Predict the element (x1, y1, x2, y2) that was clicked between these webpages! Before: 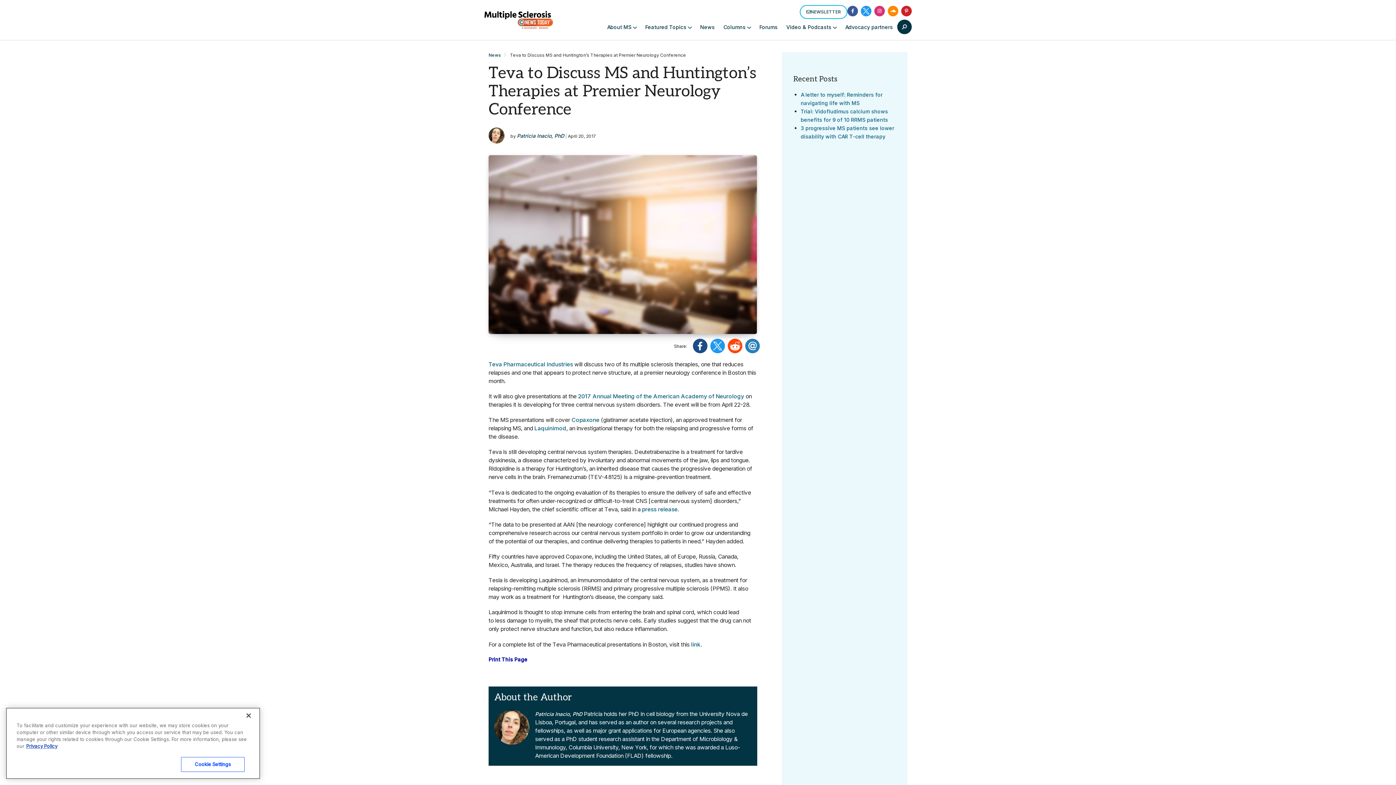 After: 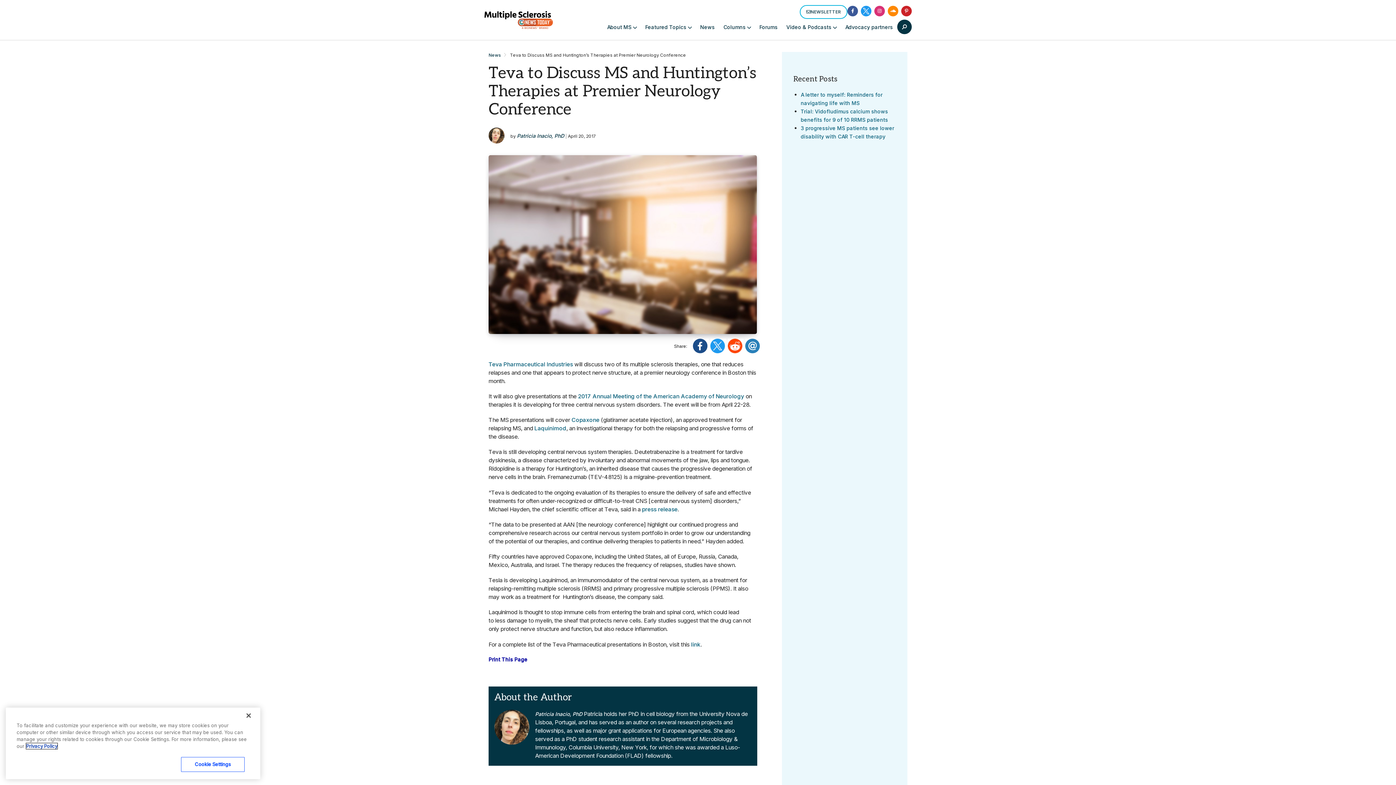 Action: label: More information about your privacy, opens in a new tab bbox: (26, 755, 57, 760)